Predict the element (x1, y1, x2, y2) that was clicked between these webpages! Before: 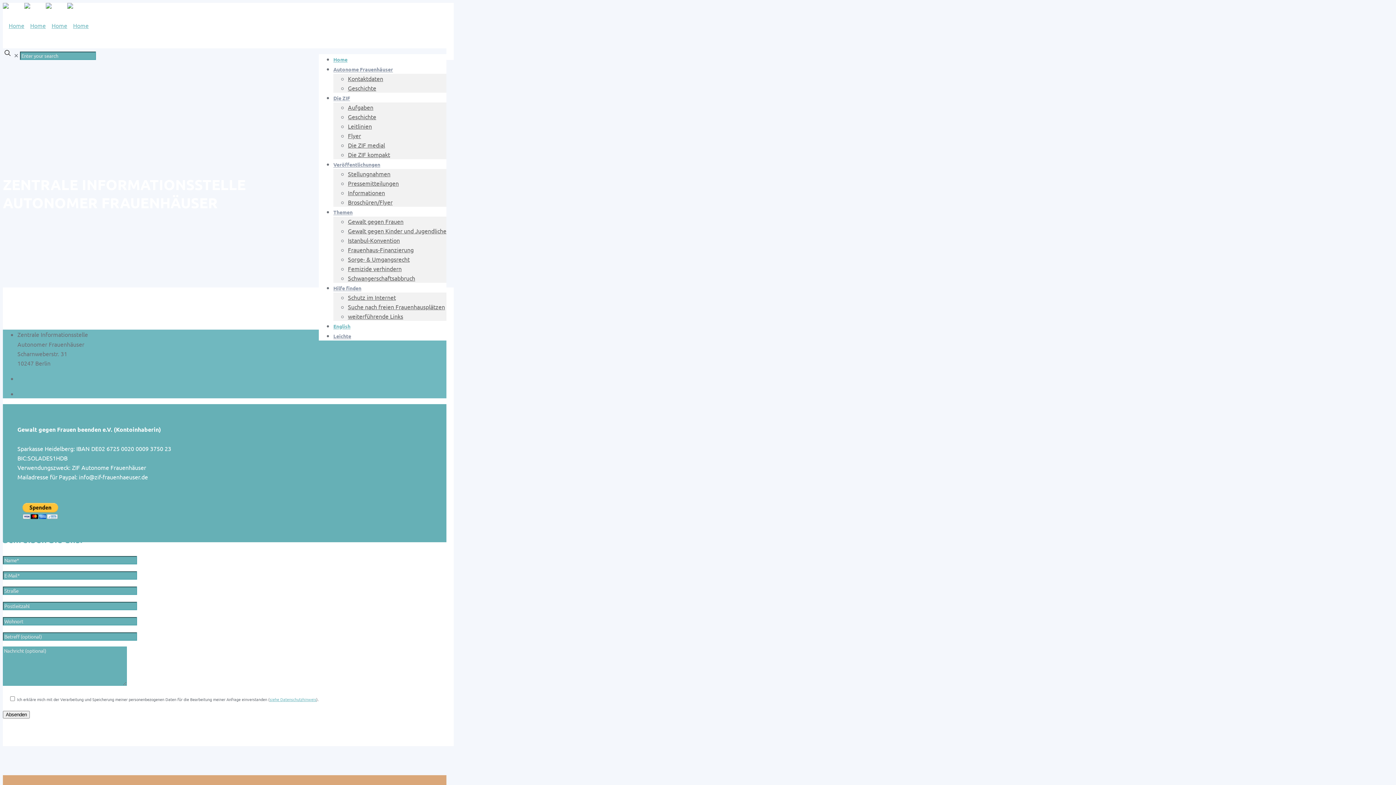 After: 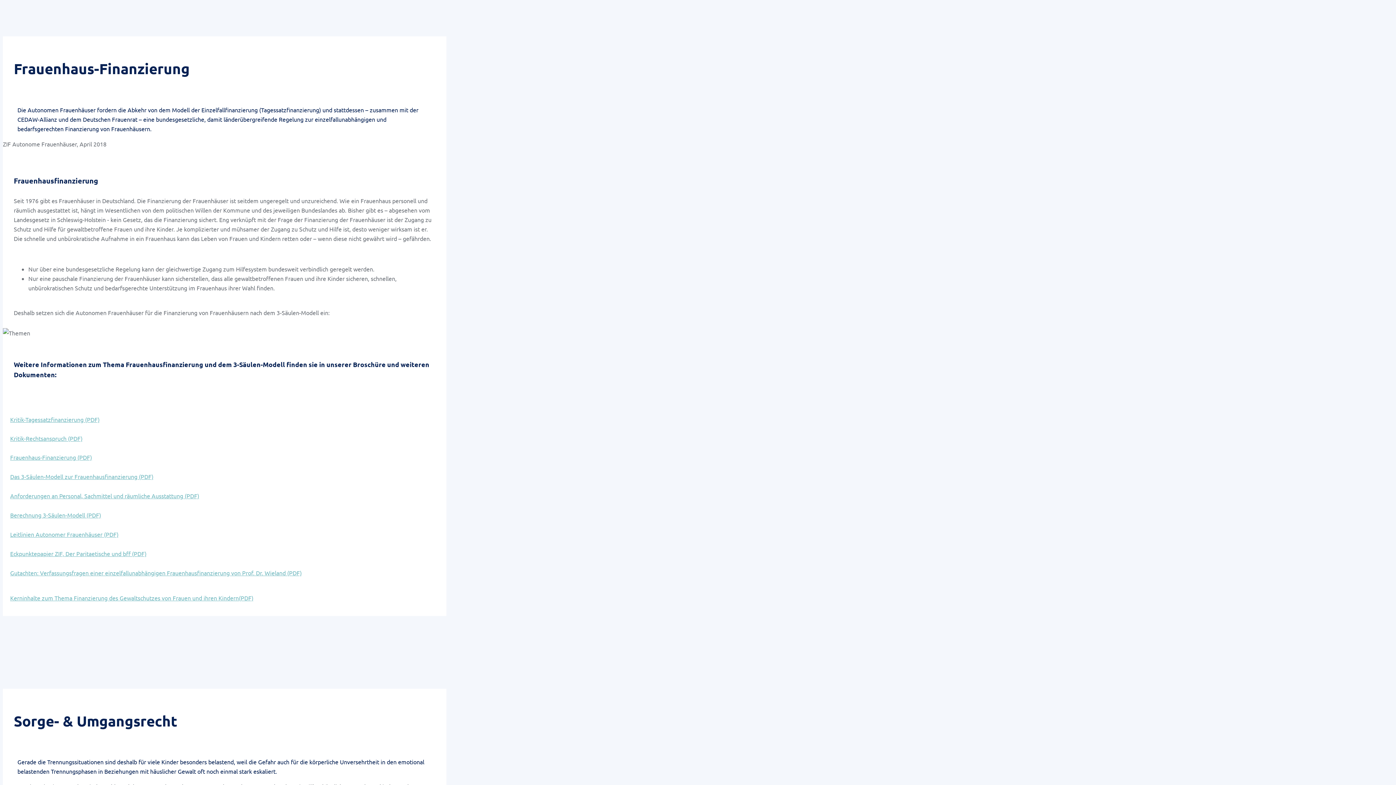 Action: label: Frauenhaus-Finanzierung bbox: (348, 246, 413, 253)